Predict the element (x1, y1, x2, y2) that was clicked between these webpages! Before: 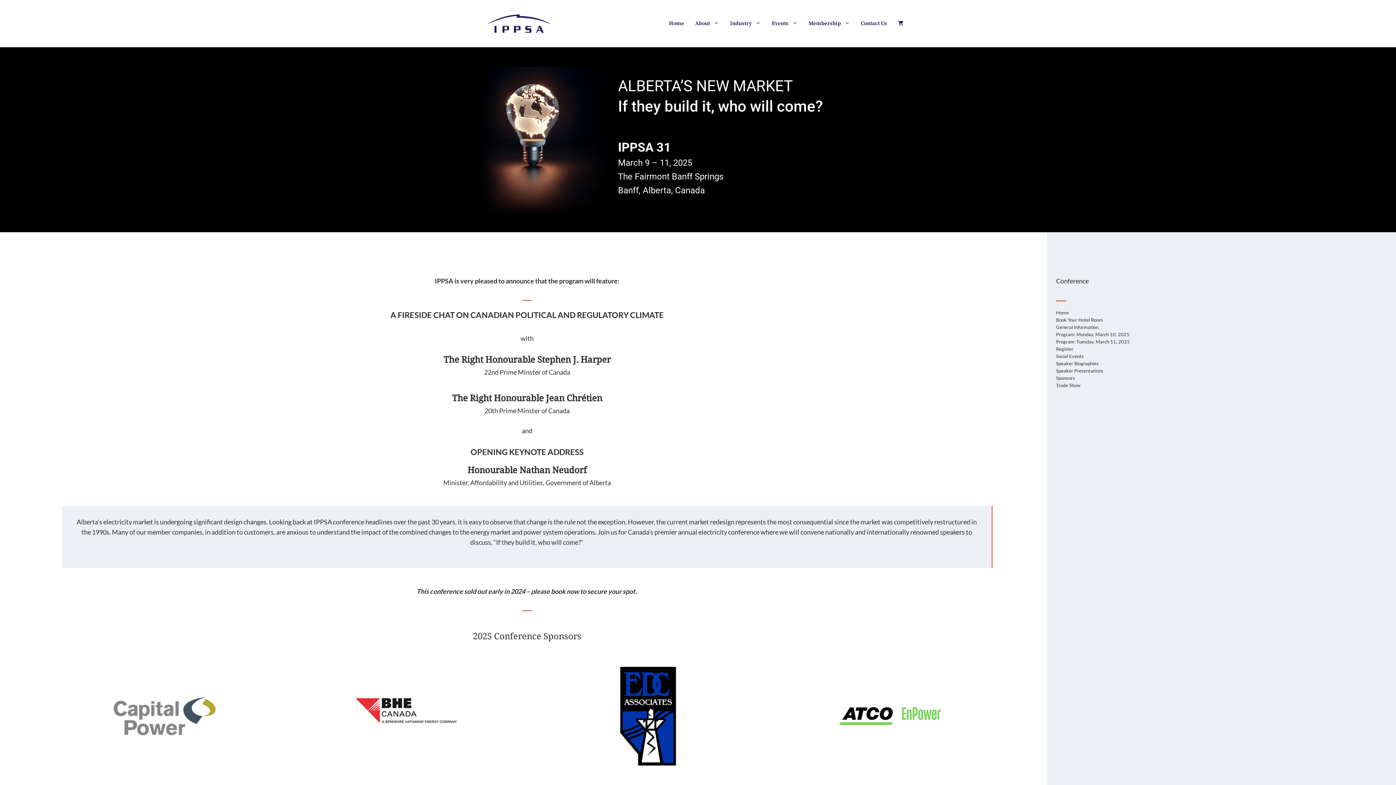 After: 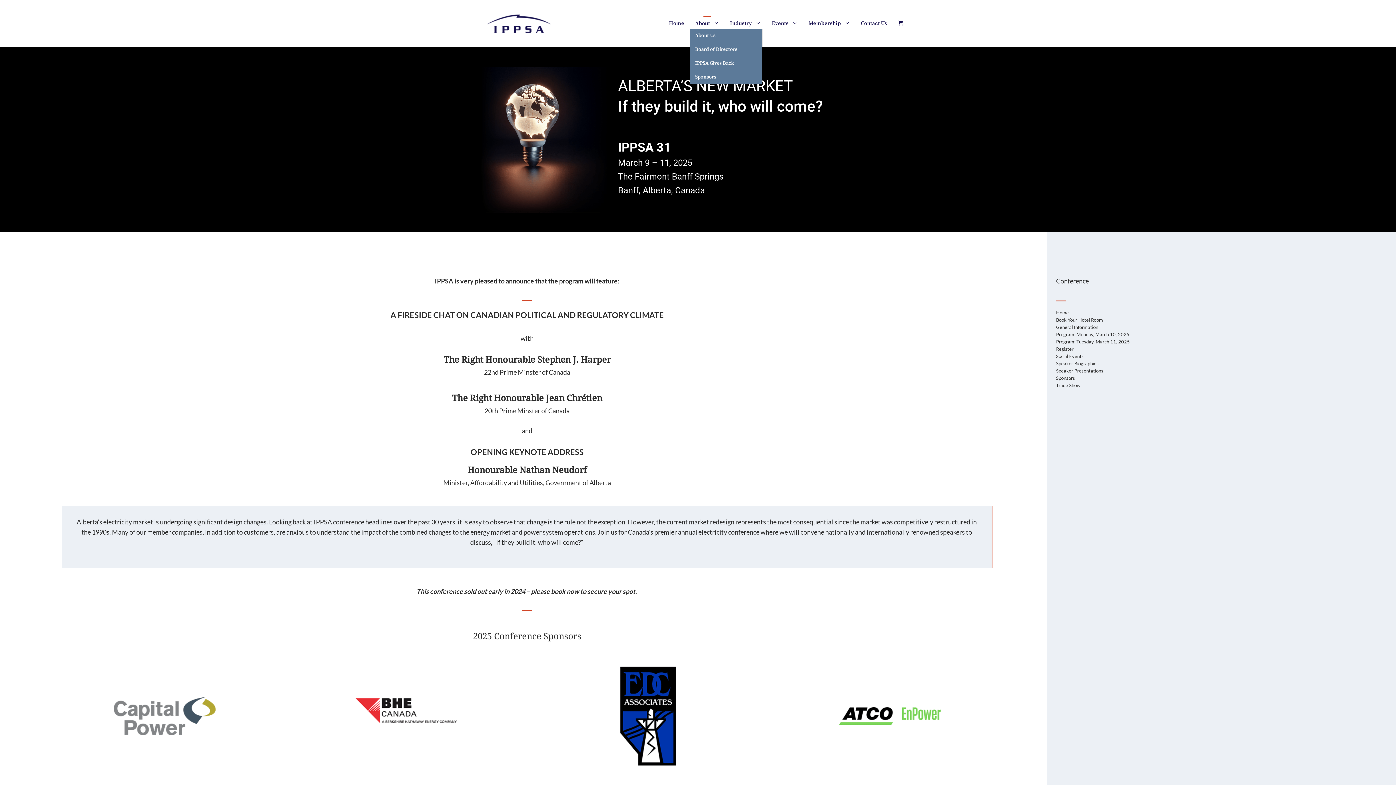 Action: bbox: (689, 18, 724, 28) label: About